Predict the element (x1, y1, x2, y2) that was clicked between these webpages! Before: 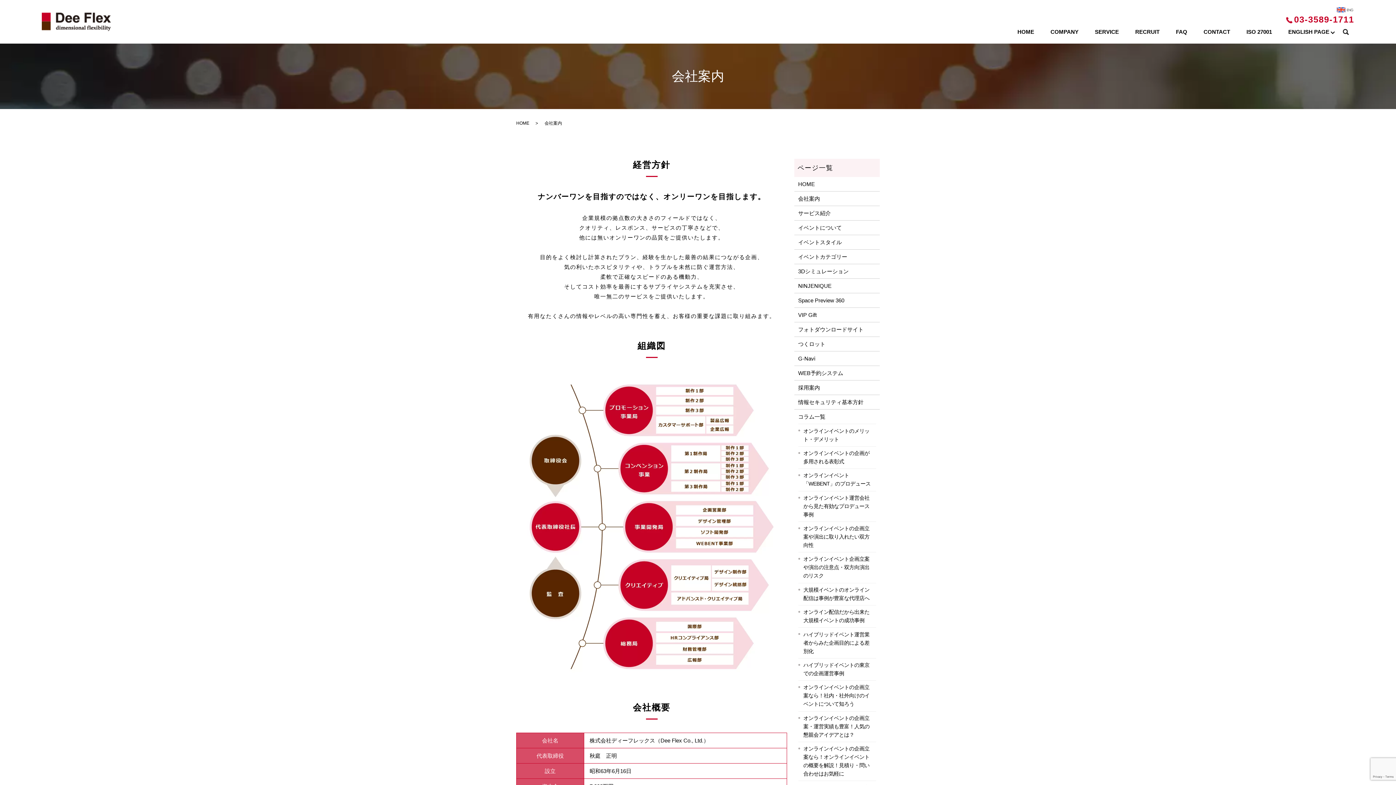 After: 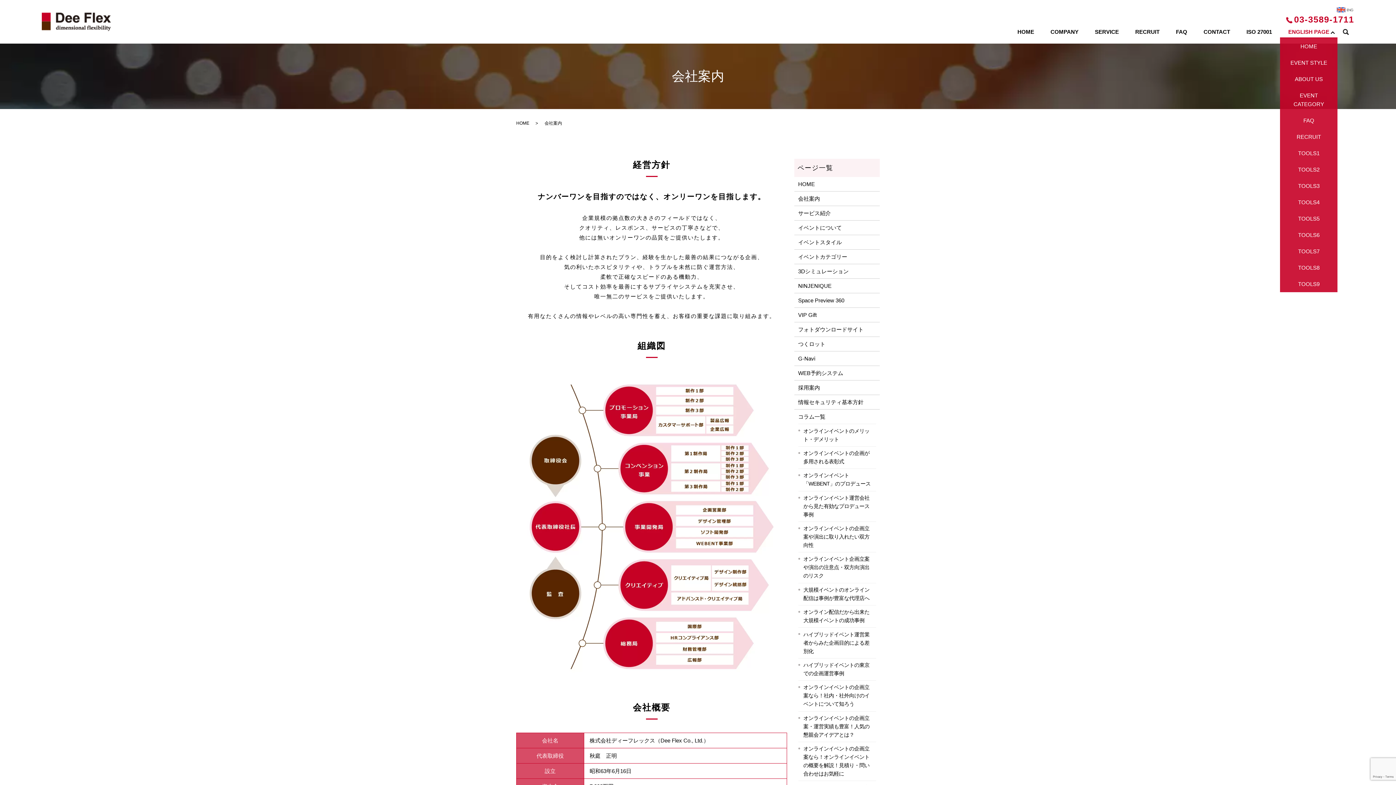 Action: label: ENGLISH PAGE bbox: (1280, 26, 1337, 38)